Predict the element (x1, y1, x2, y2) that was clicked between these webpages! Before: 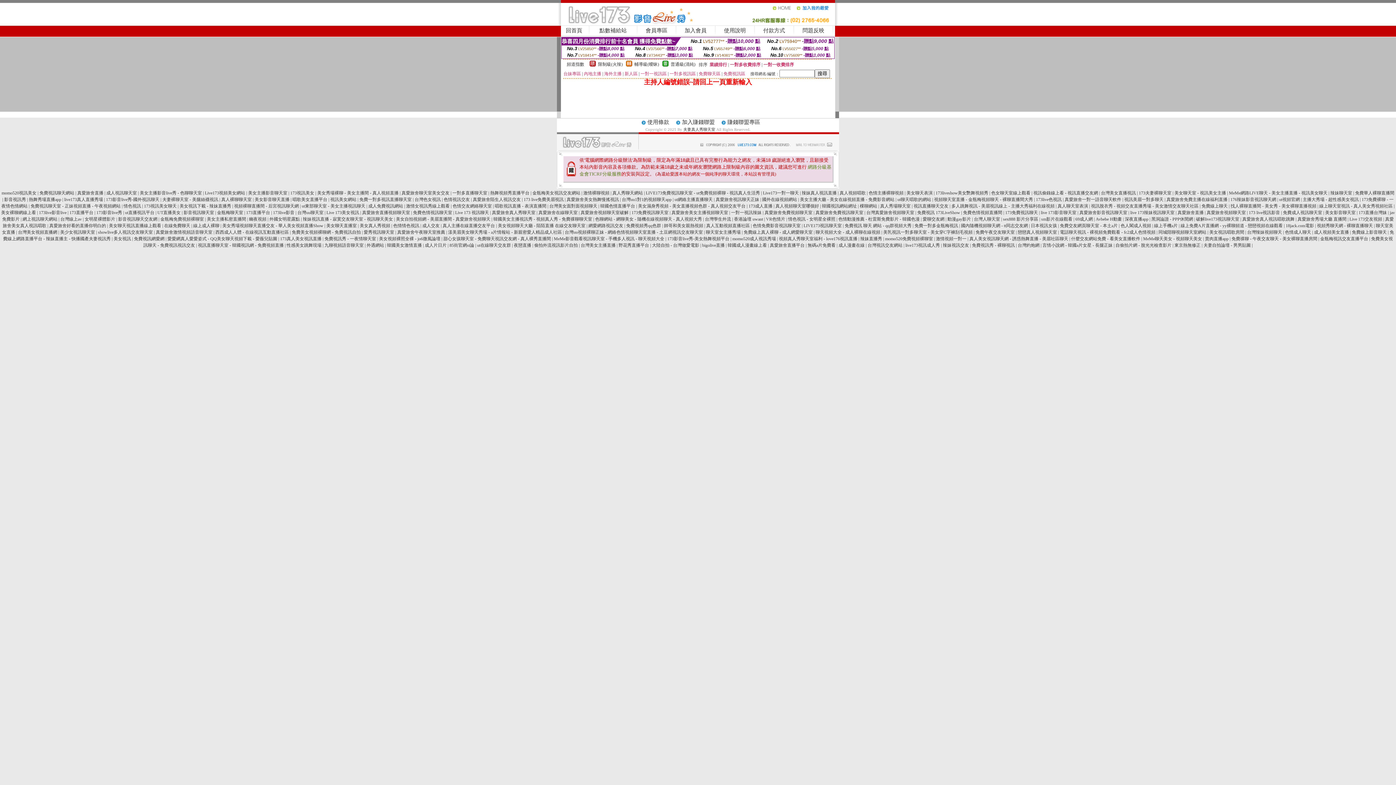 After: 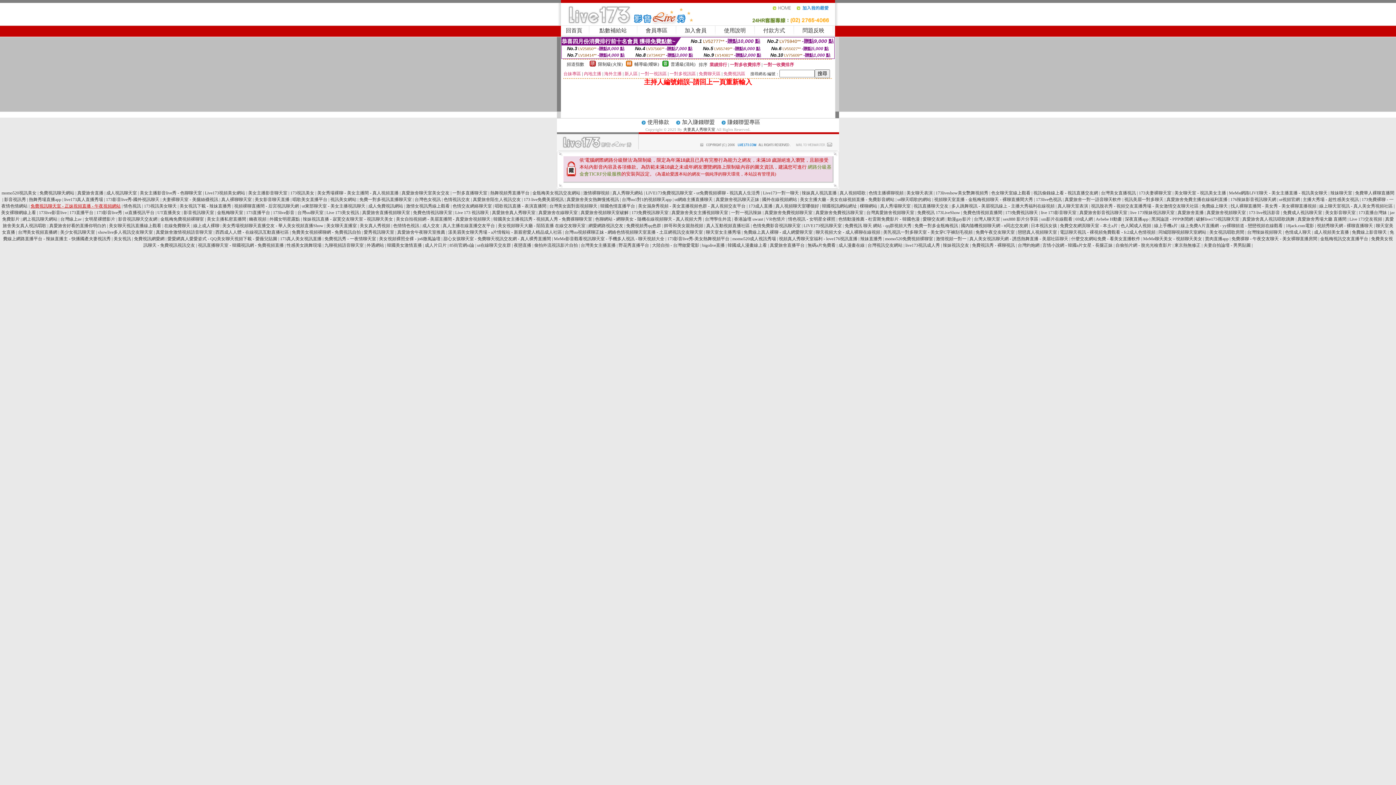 Action: label: 免費視訊聊天室 - 正妹視頻直播 - 午夜視頻網站 bbox: (30, 203, 120, 208)